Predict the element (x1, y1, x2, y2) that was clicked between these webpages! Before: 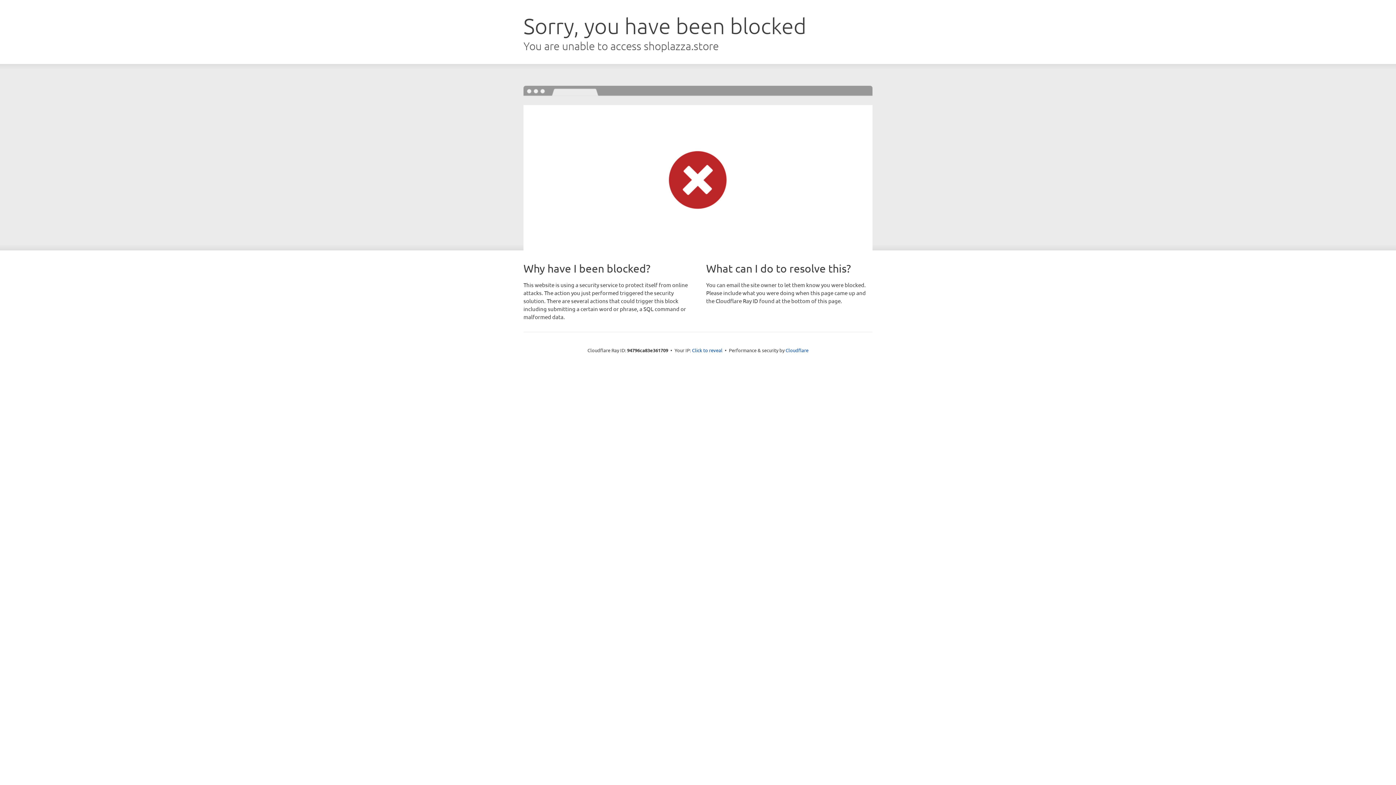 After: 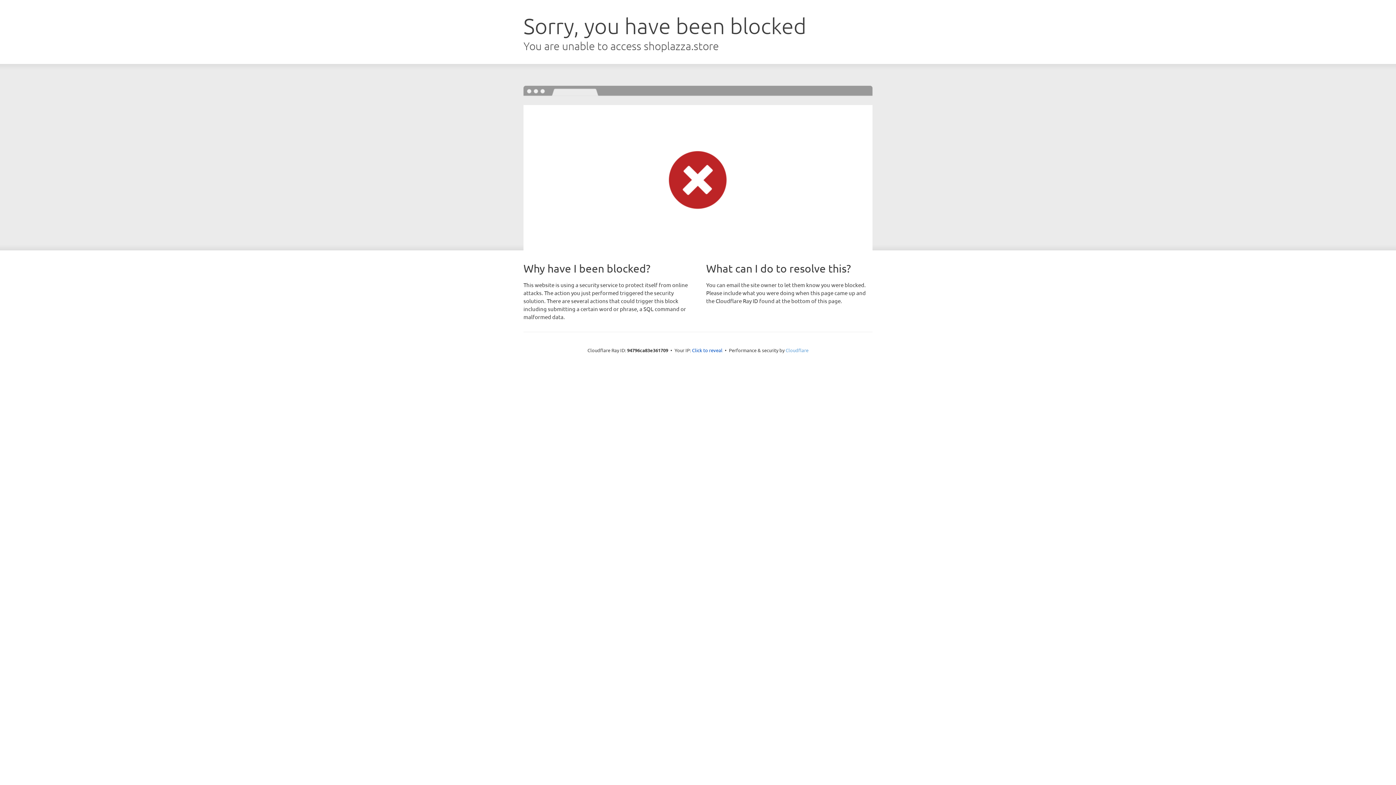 Action: bbox: (785, 347, 808, 353) label: Cloudflare